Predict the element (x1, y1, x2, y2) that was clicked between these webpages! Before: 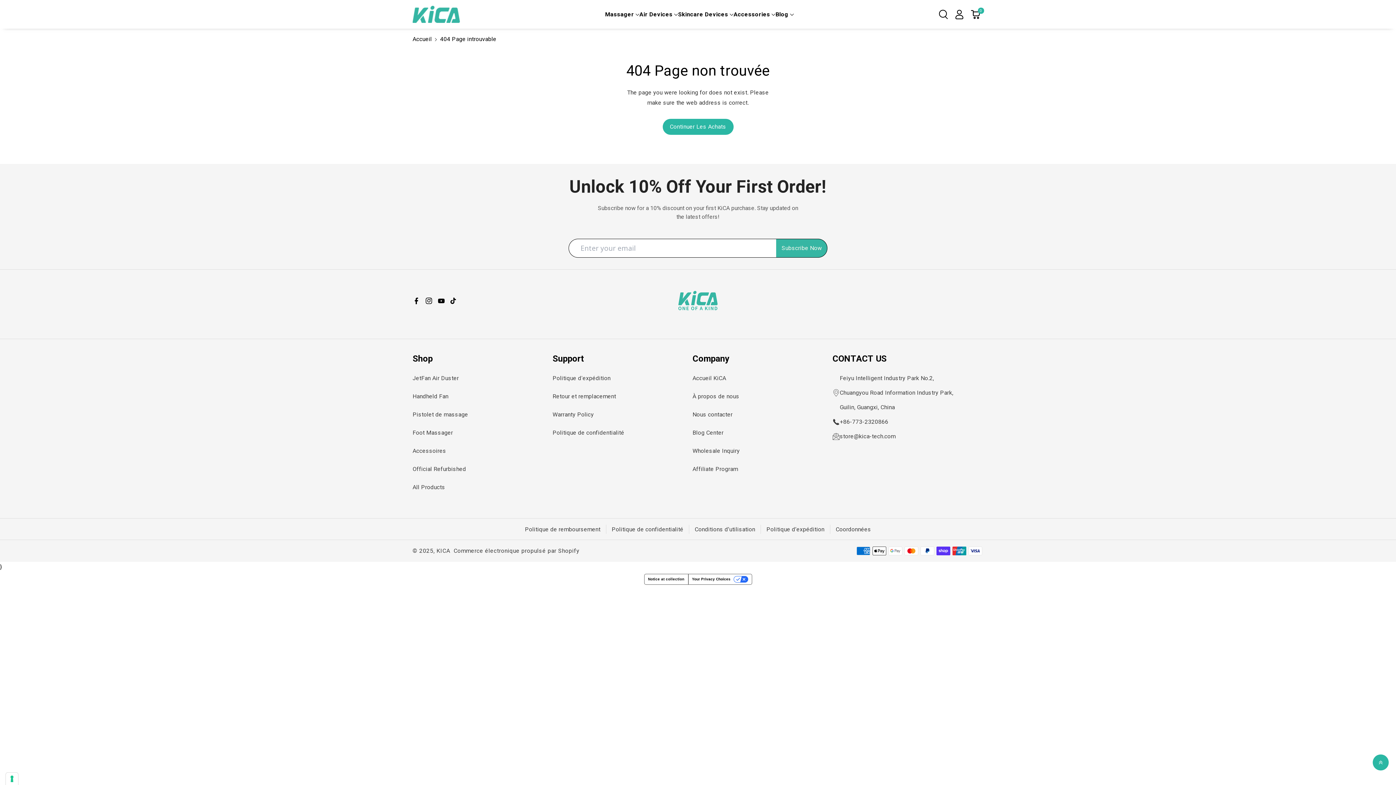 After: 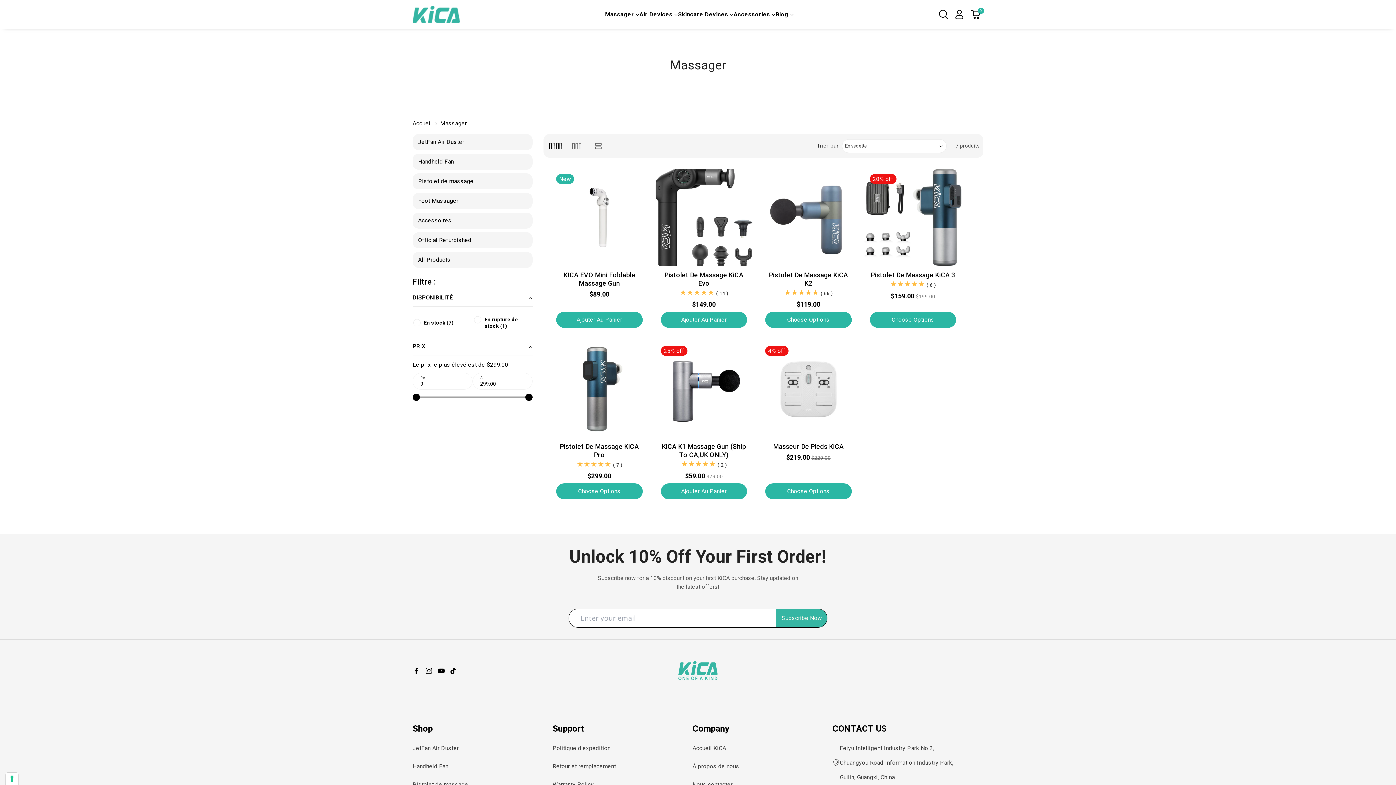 Action: bbox: (605, 10, 634, 17) label: Massager